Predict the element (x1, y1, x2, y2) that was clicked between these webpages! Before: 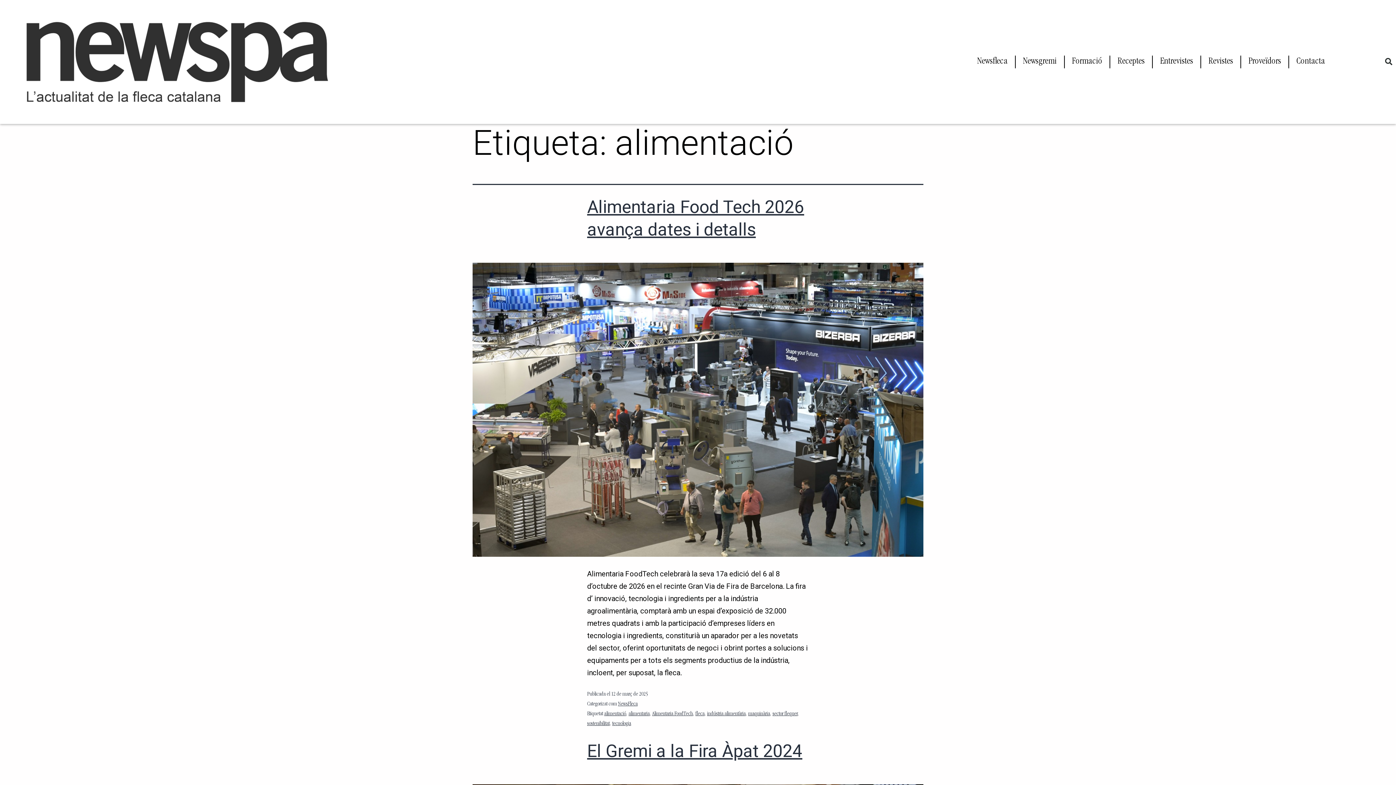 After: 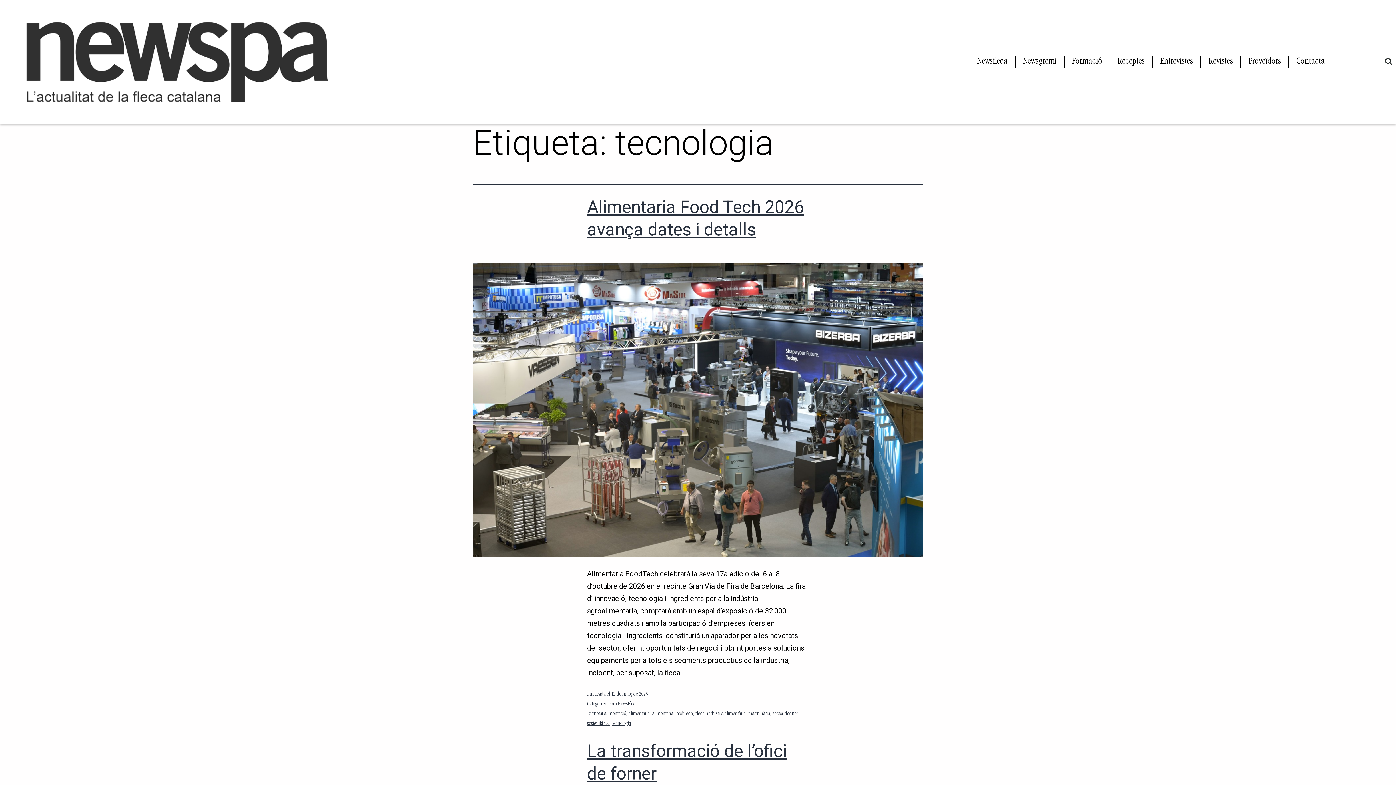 Action: label: tecnologia bbox: (612, 721, 631, 727)